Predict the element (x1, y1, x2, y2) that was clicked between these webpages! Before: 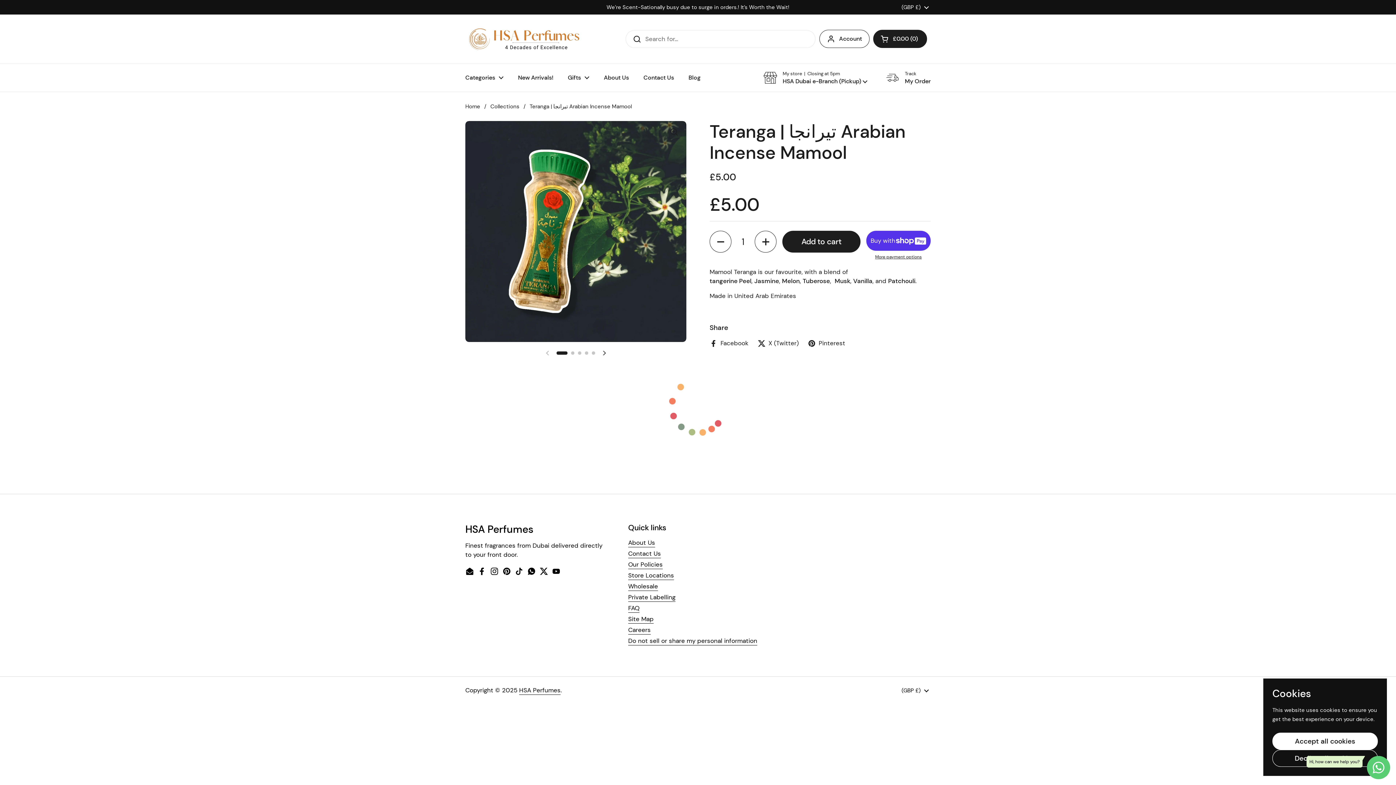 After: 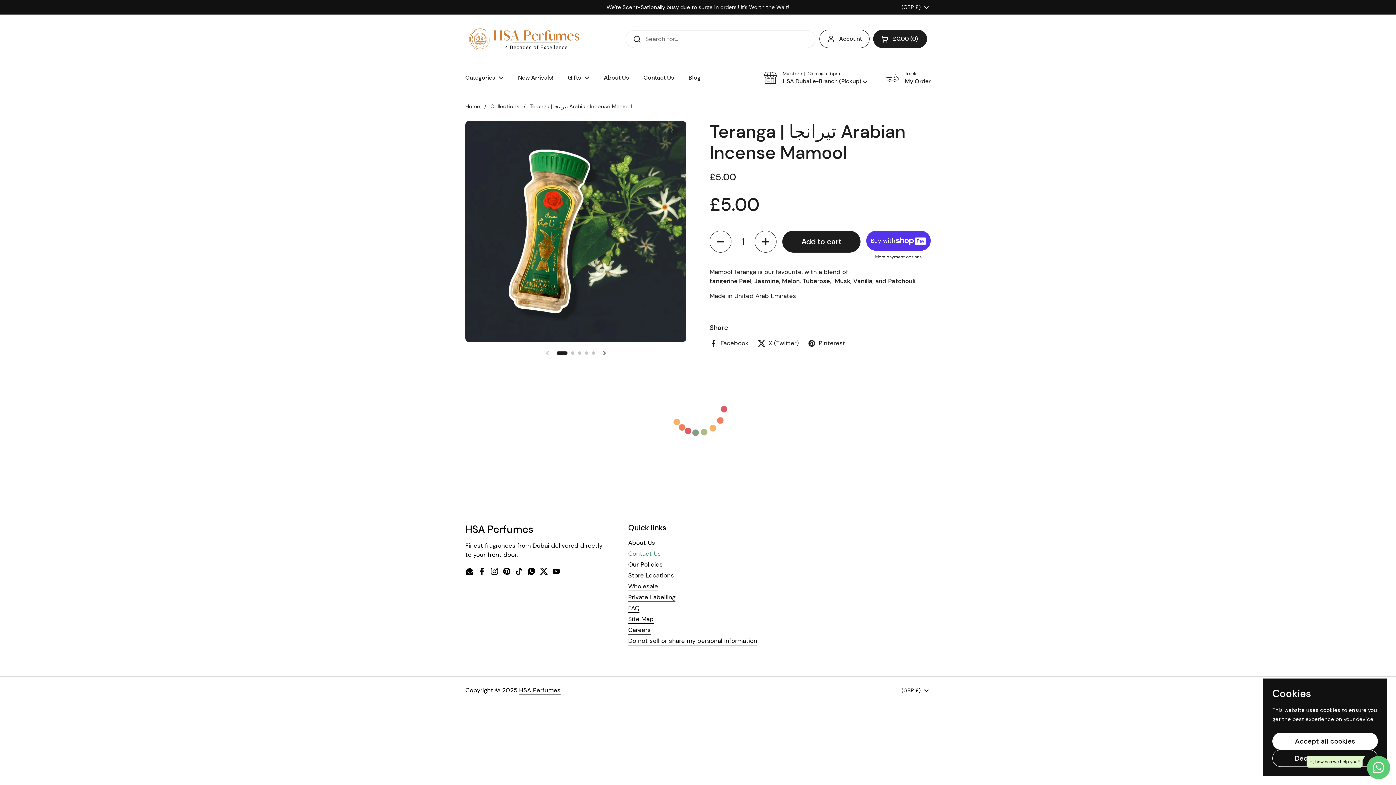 Action: bbox: (628, 549, 661, 558) label: Contact Us